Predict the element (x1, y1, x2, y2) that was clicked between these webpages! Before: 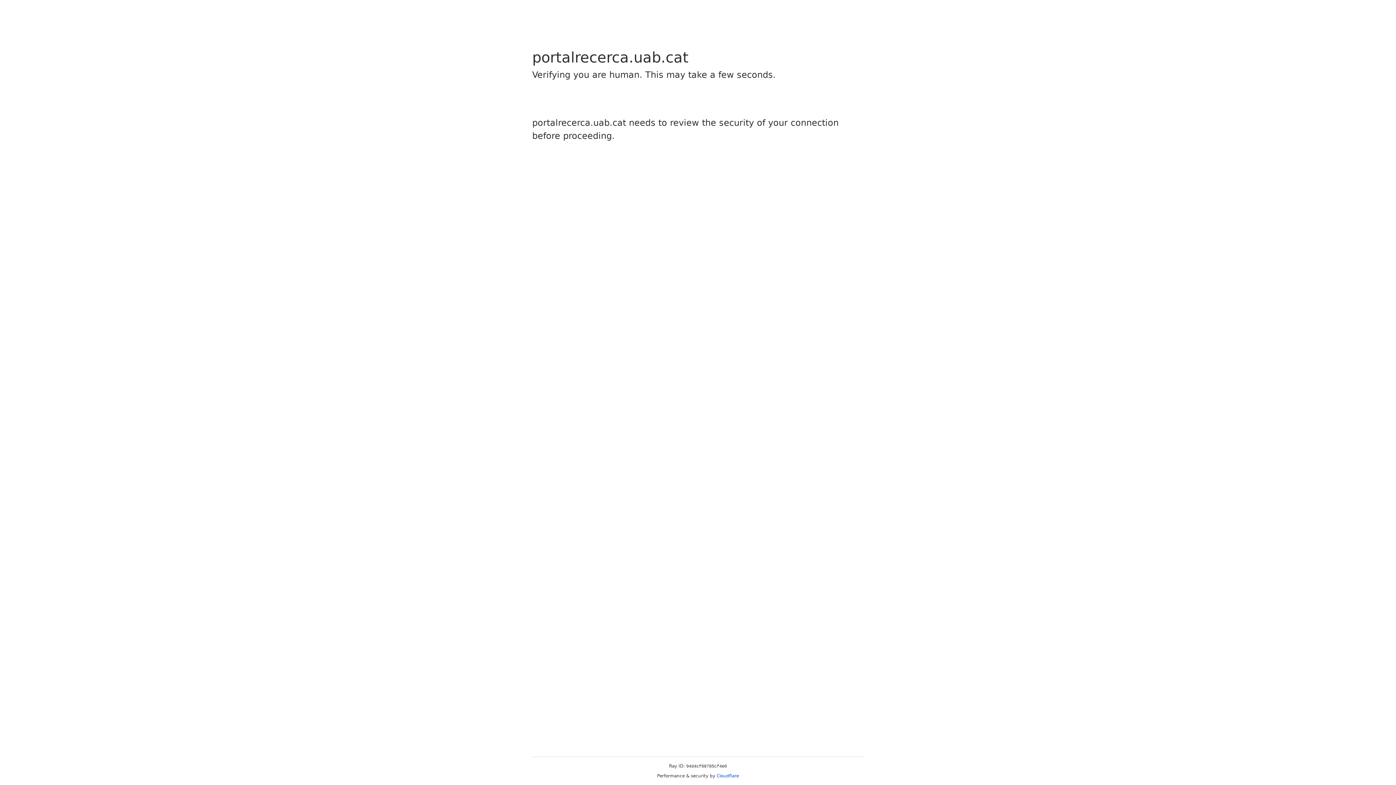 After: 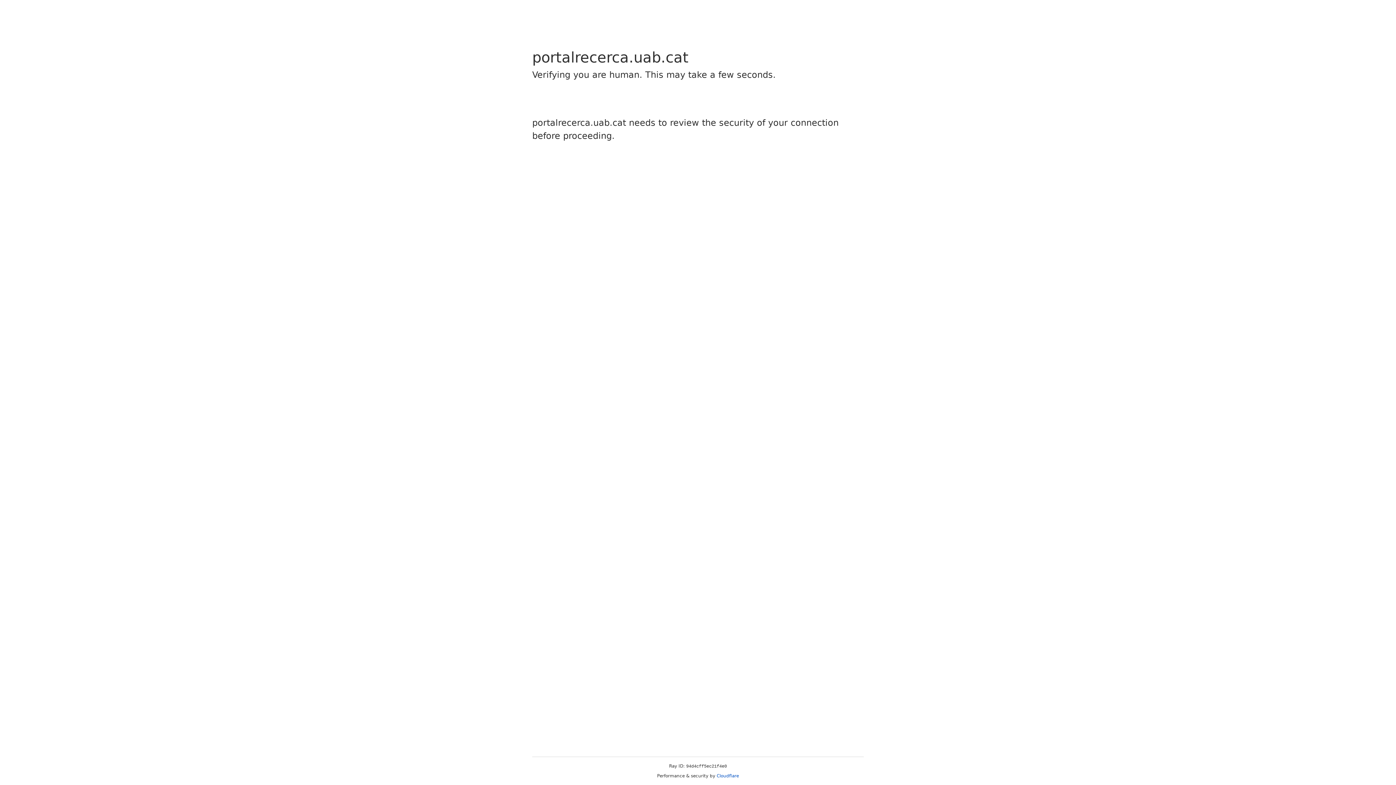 Action: label: Cloudflare bbox: (716, 773, 739, 778)